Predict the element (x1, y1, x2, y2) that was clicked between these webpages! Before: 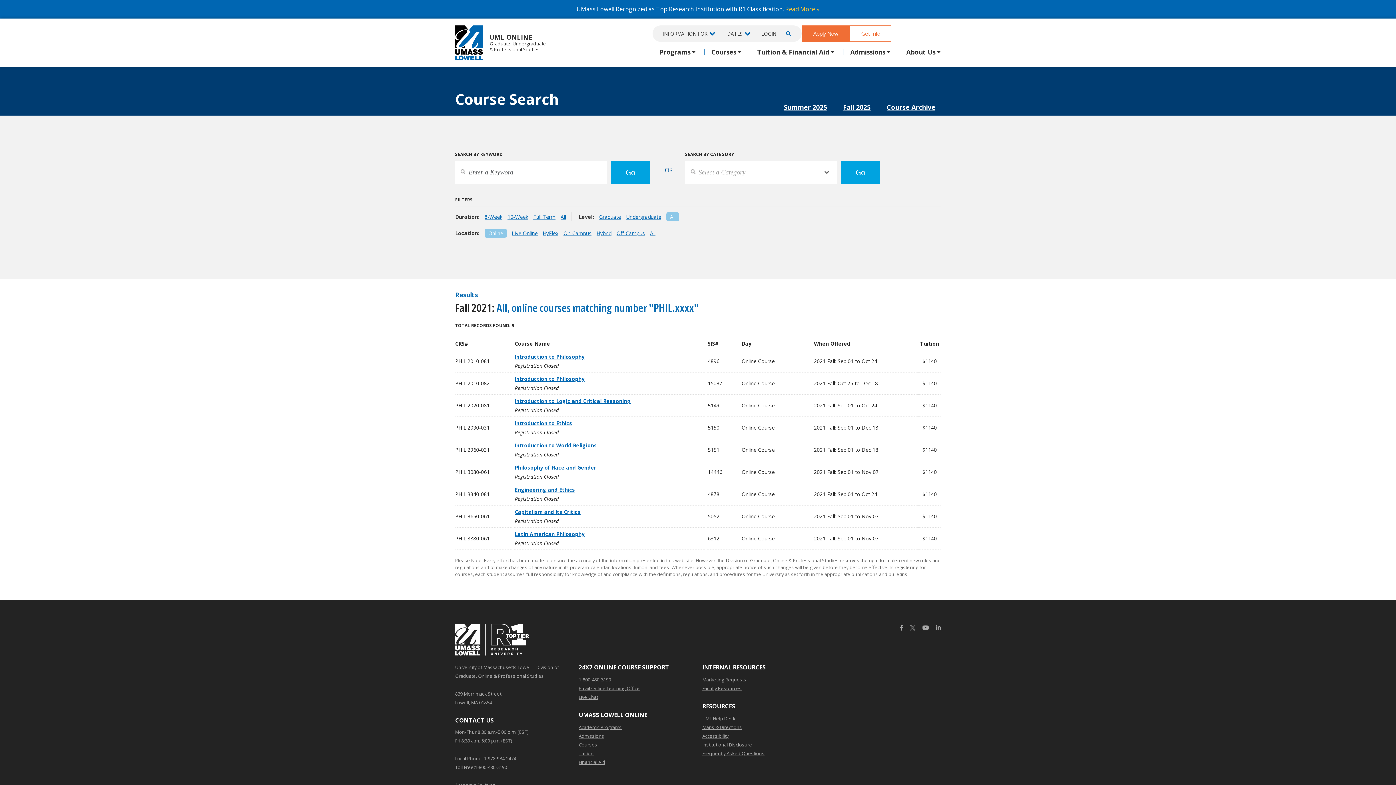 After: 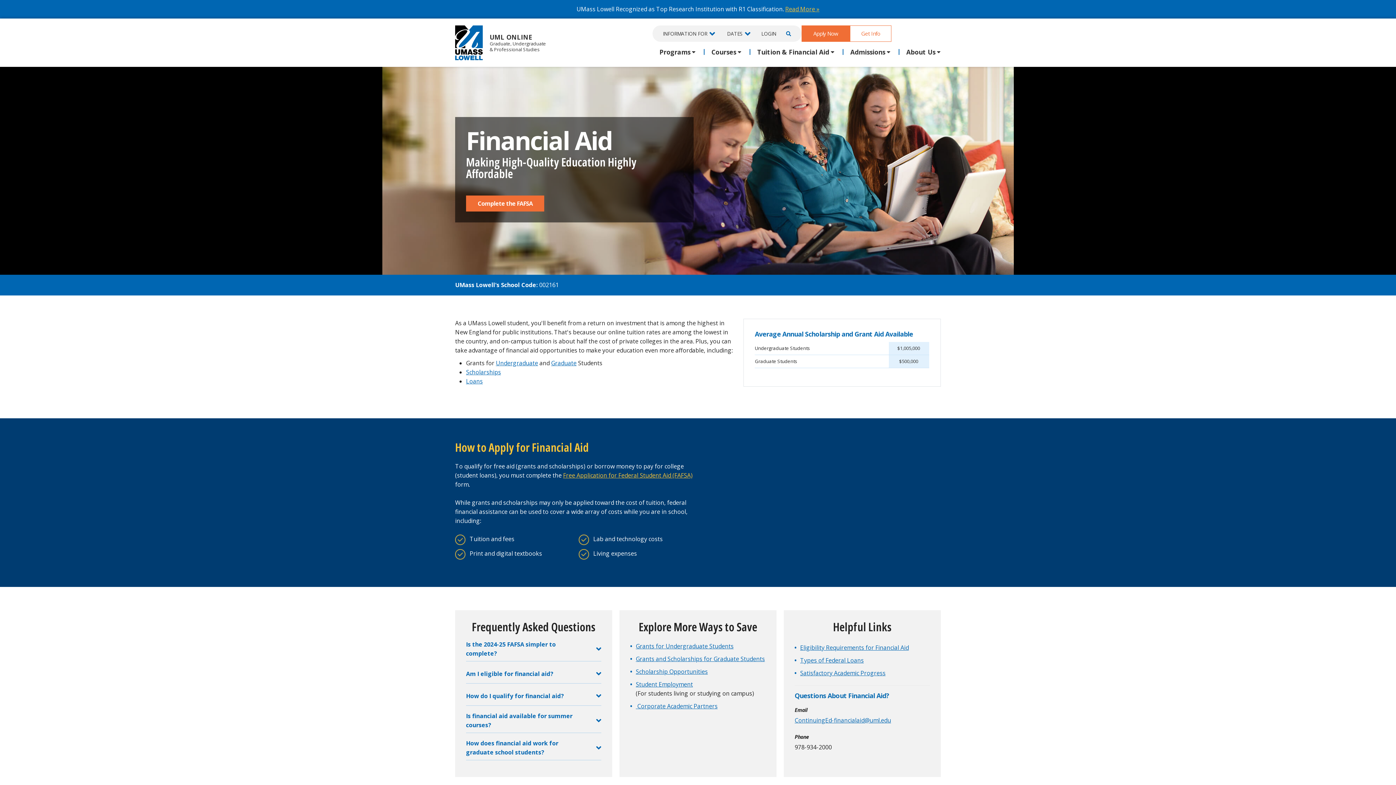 Action: bbox: (578, 758, 605, 766) label: Financial Aid